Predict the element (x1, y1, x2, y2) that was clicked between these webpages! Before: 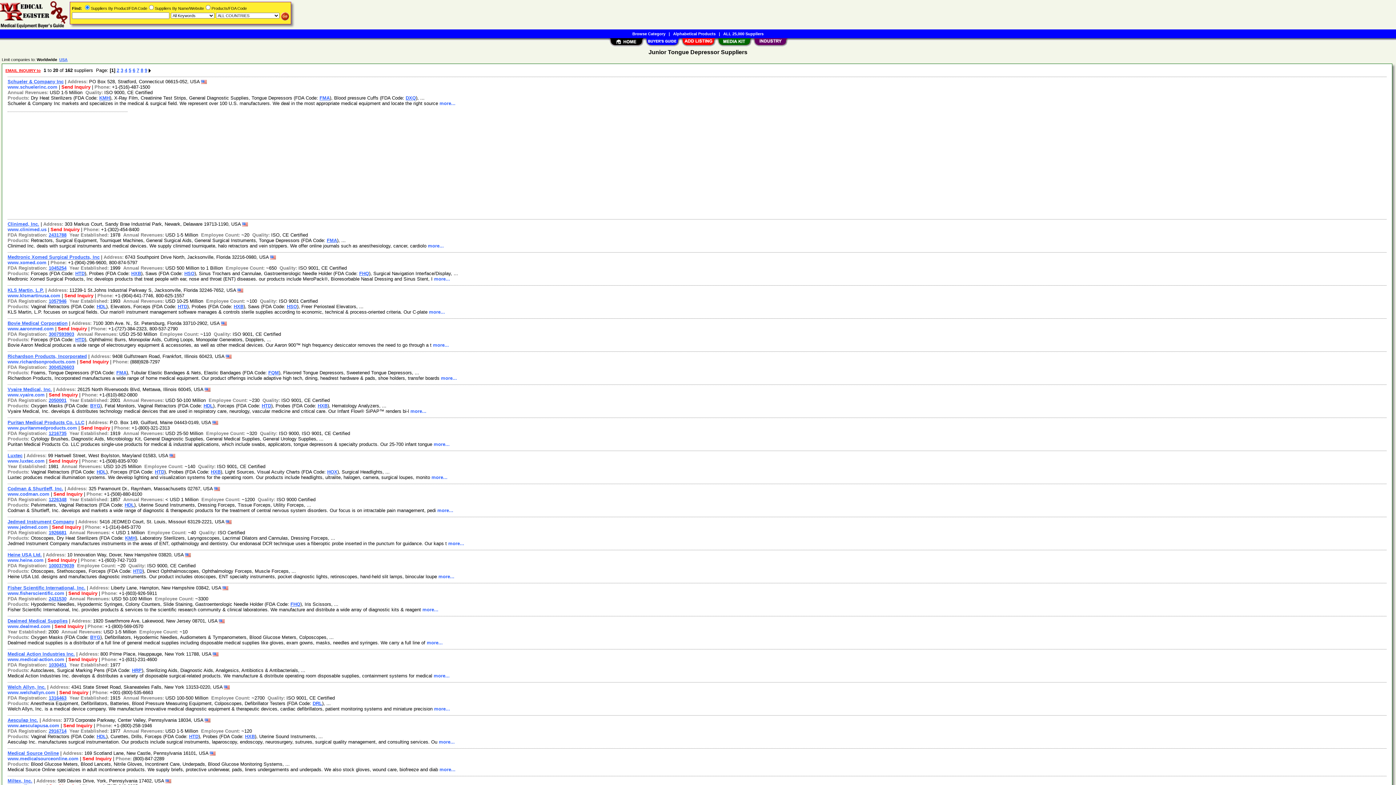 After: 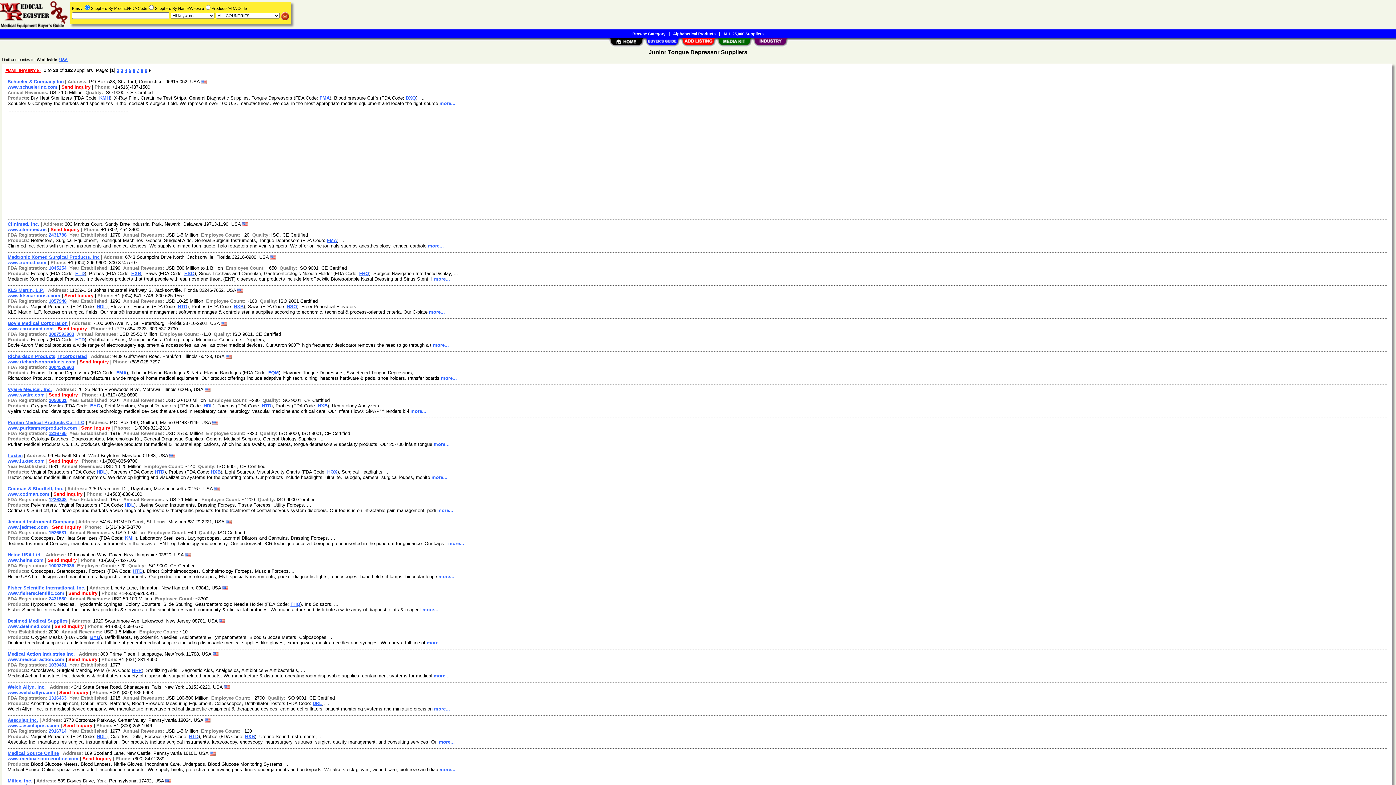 Action: label: www.xomed.com bbox: (7, 260, 46, 265)